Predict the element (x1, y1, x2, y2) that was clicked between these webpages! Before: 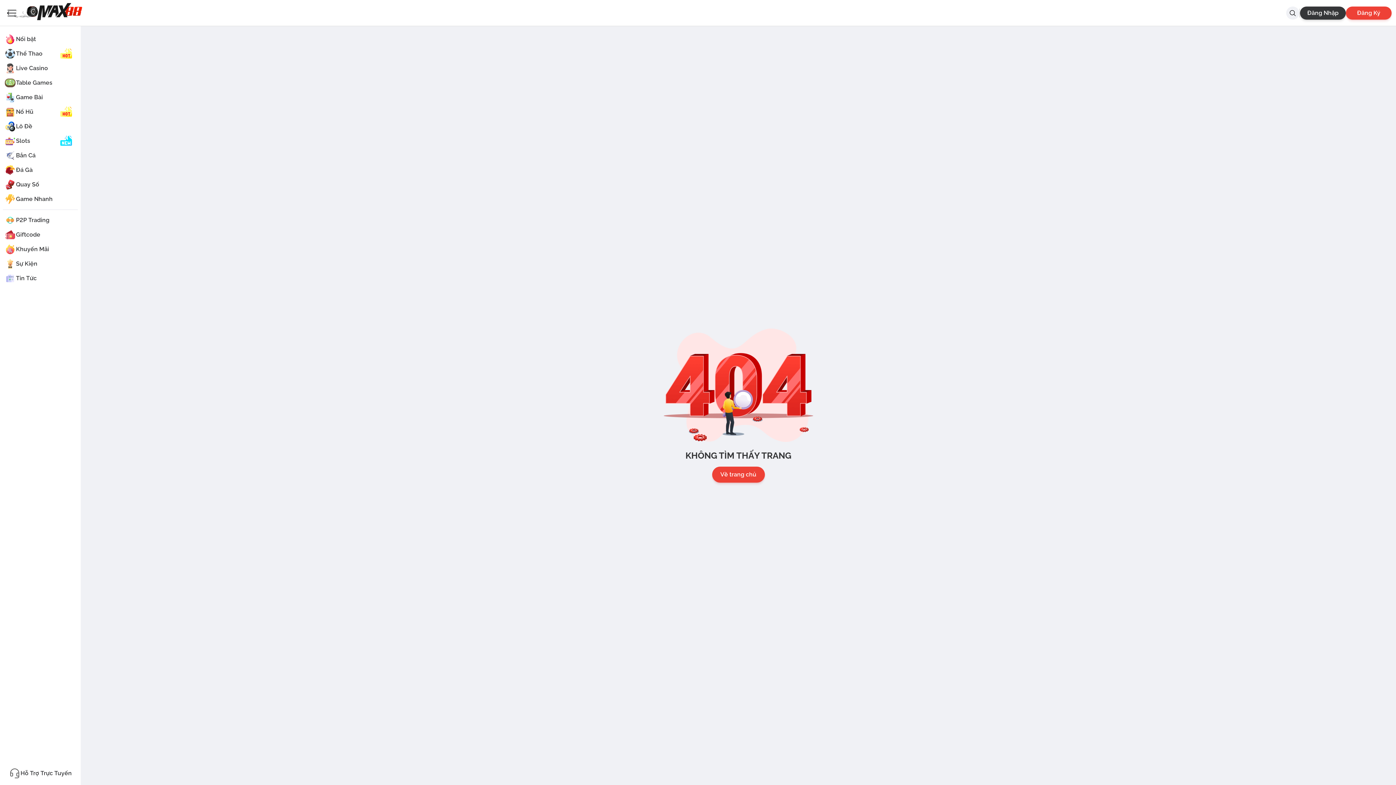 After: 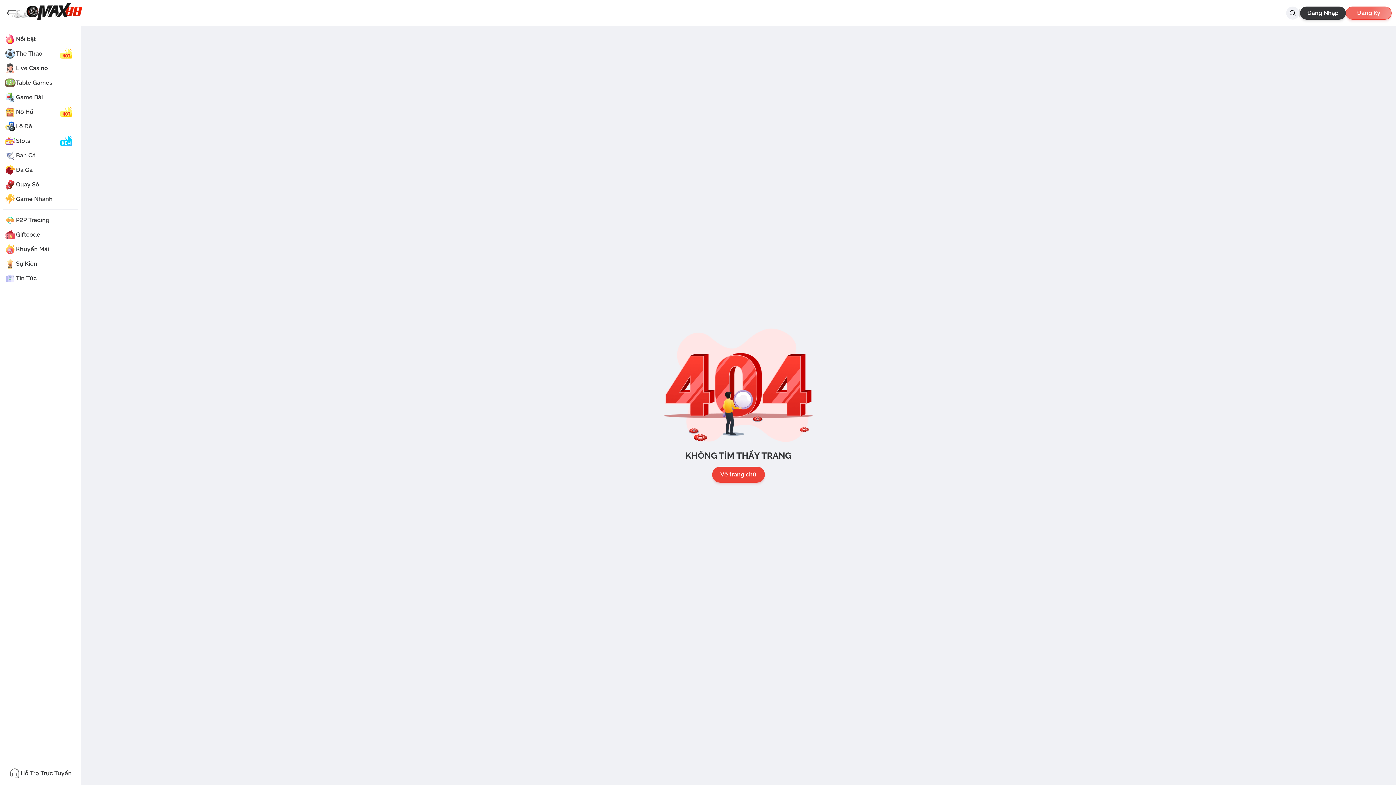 Action: label: Đăng Ký bbox: (1346, 6, 1392, 19)